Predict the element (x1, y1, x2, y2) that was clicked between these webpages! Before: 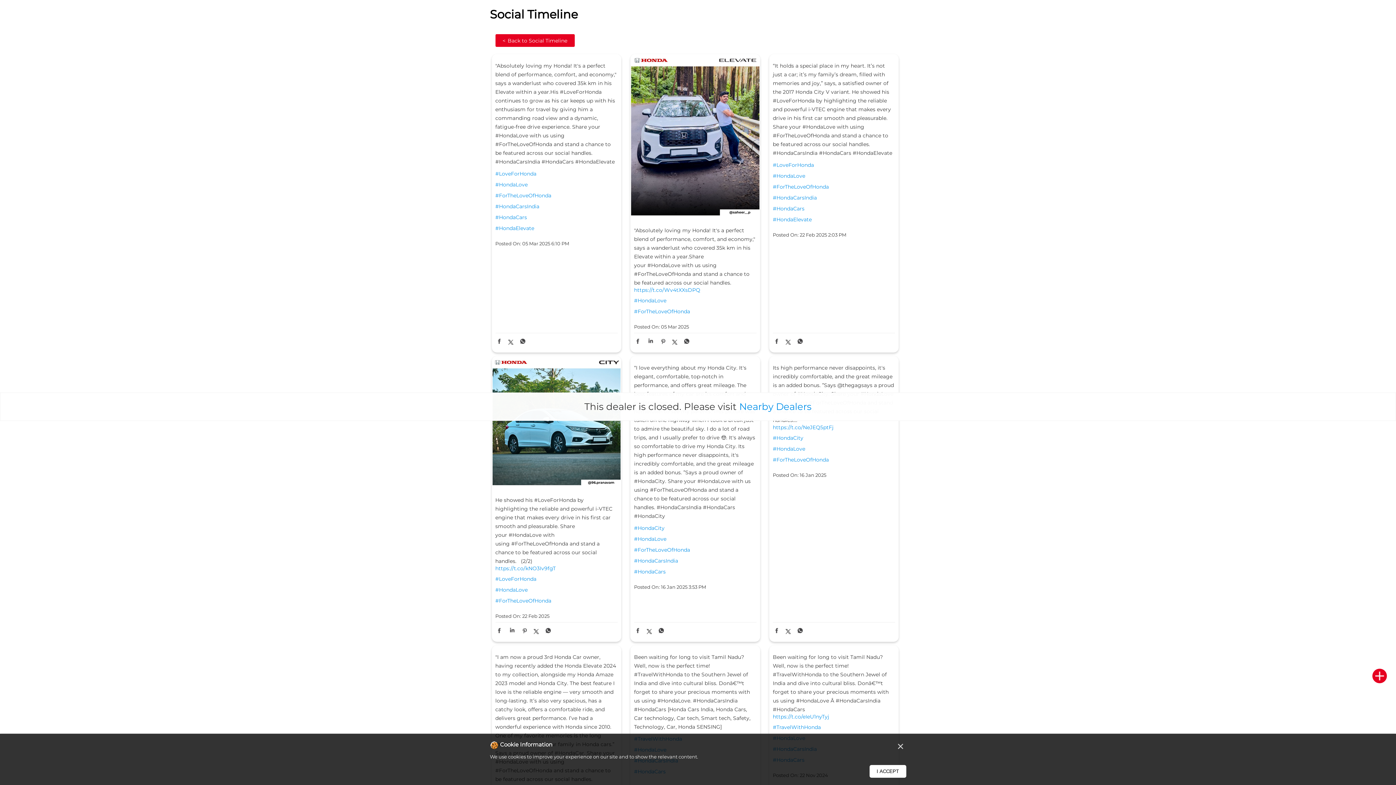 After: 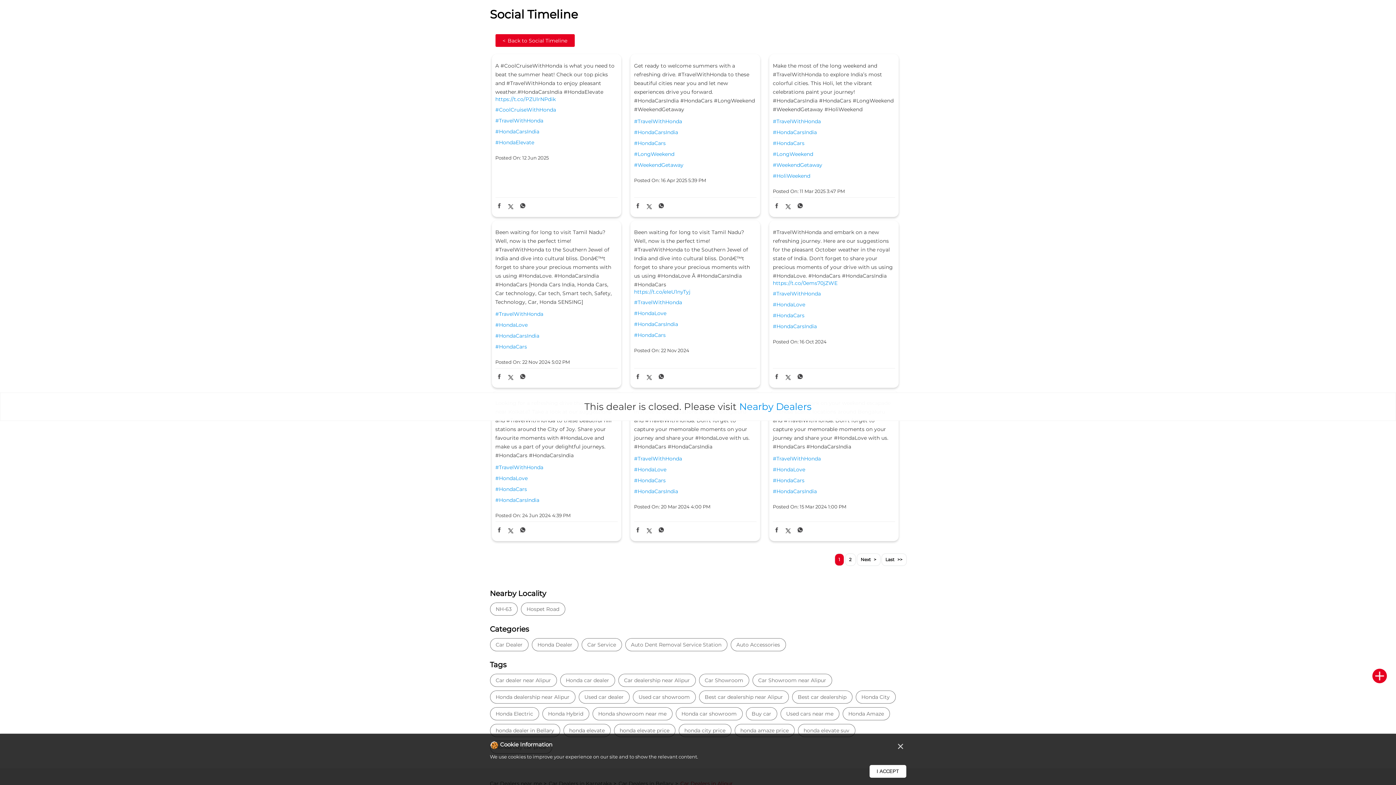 Action: label: #TravelWithHonda bbox: (773, 724, 895, 730)